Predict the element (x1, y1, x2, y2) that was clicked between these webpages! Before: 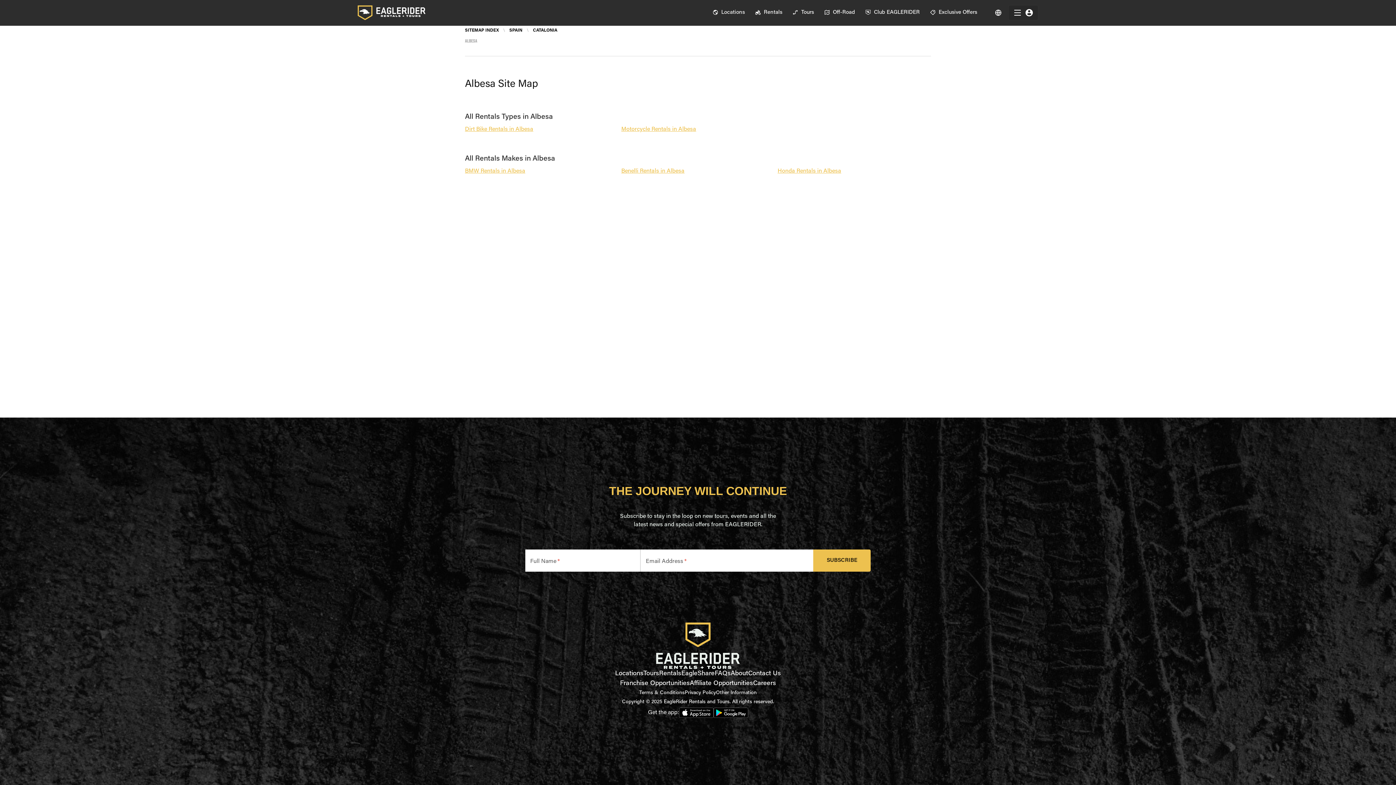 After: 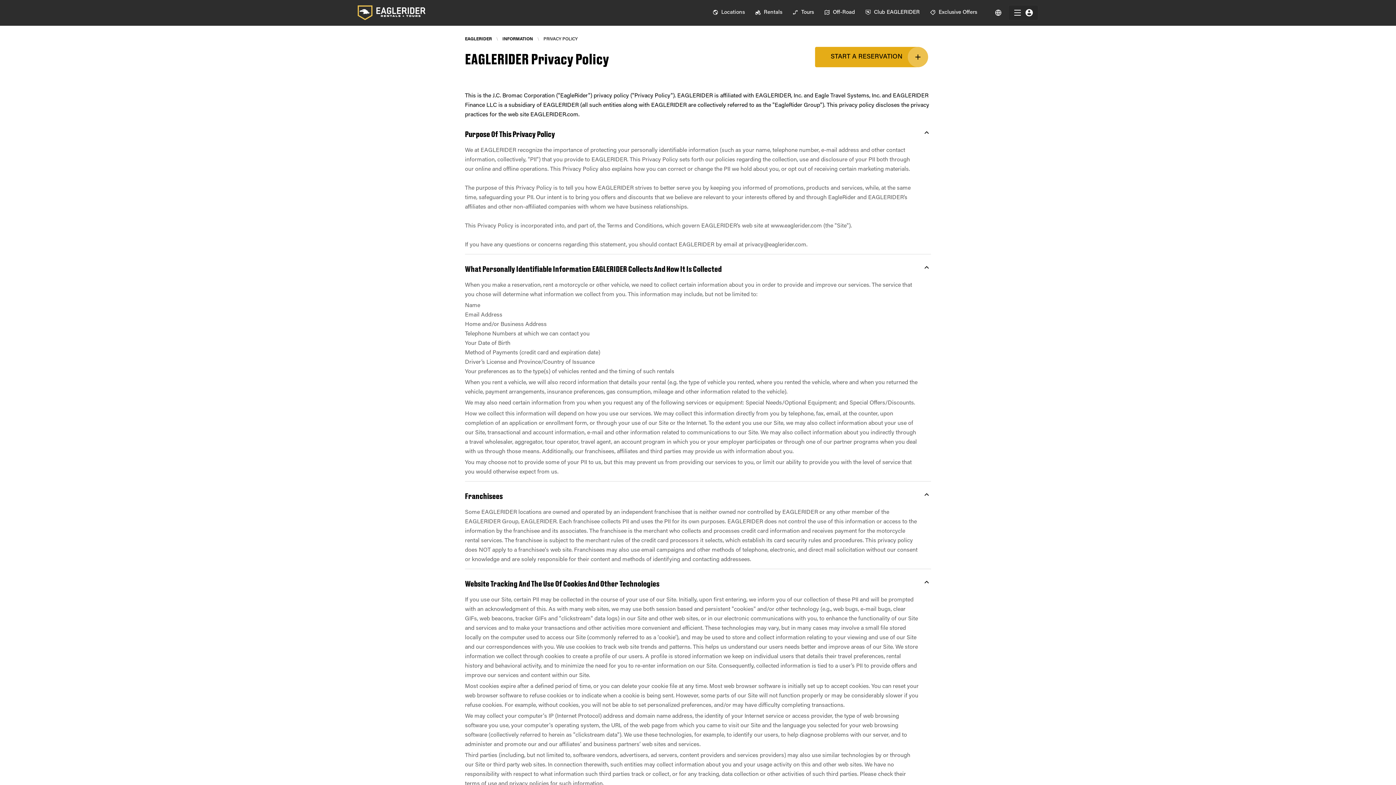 Action: bbox: (684, 690, 716, 696) label: Privacy Policy